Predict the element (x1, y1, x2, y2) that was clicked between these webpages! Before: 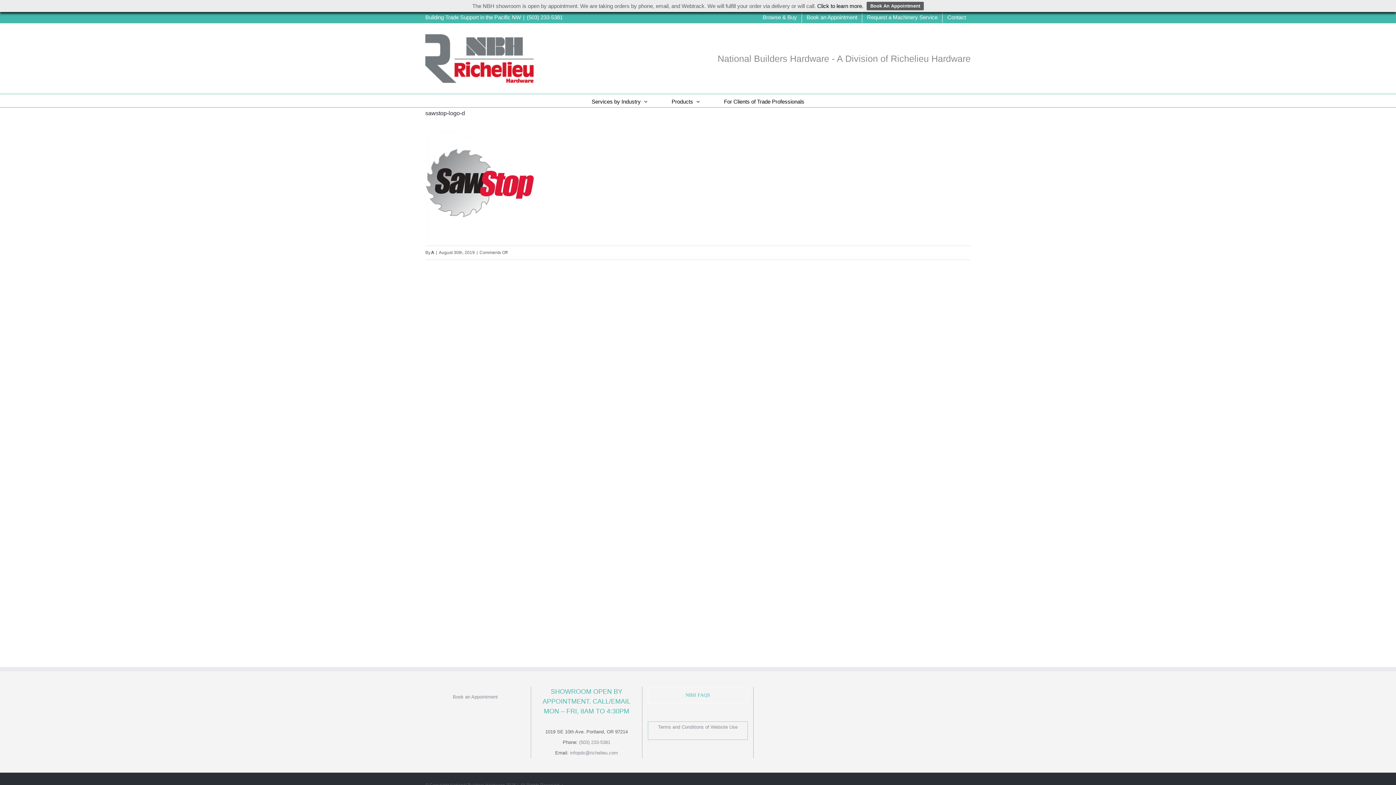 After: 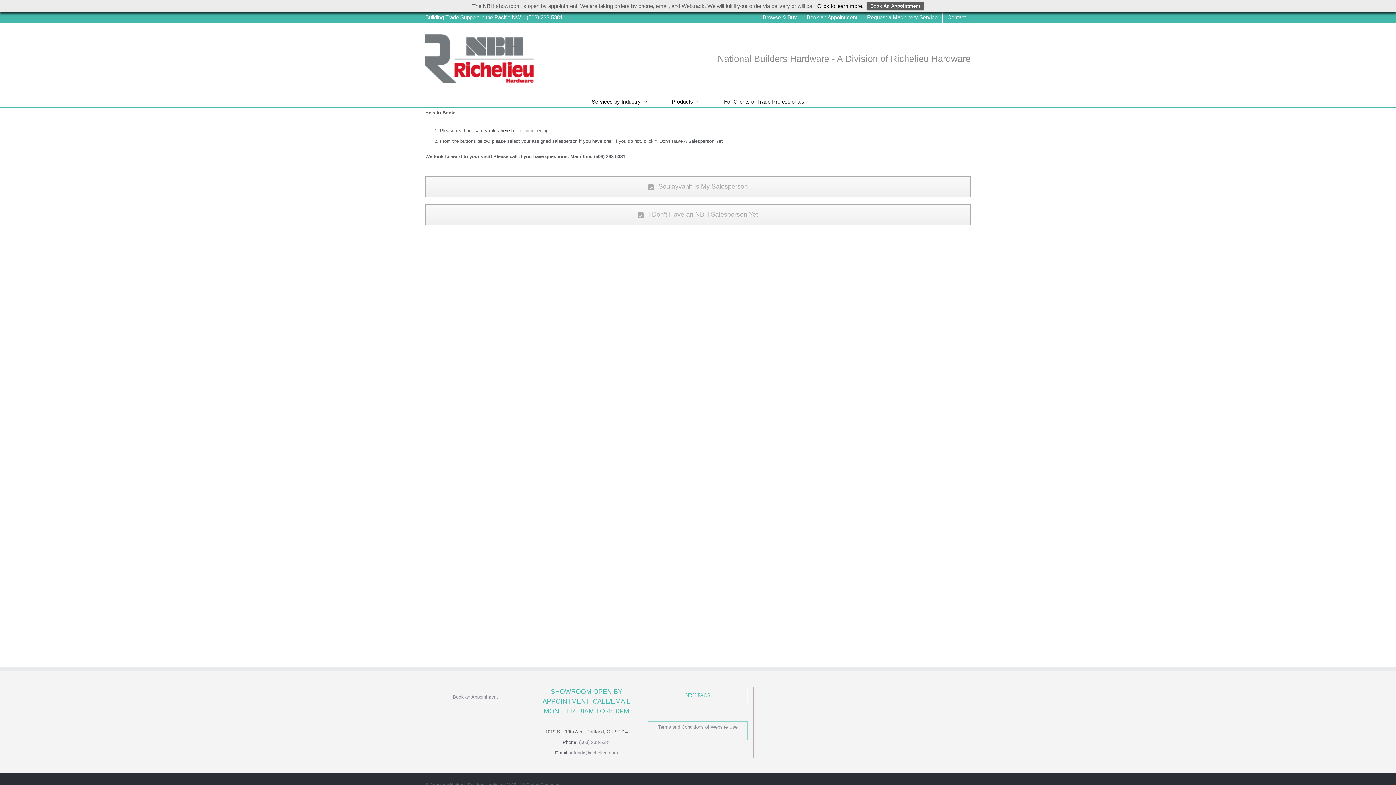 Action: label: Book an Appointment bbox: (452, 694, 498, 700)